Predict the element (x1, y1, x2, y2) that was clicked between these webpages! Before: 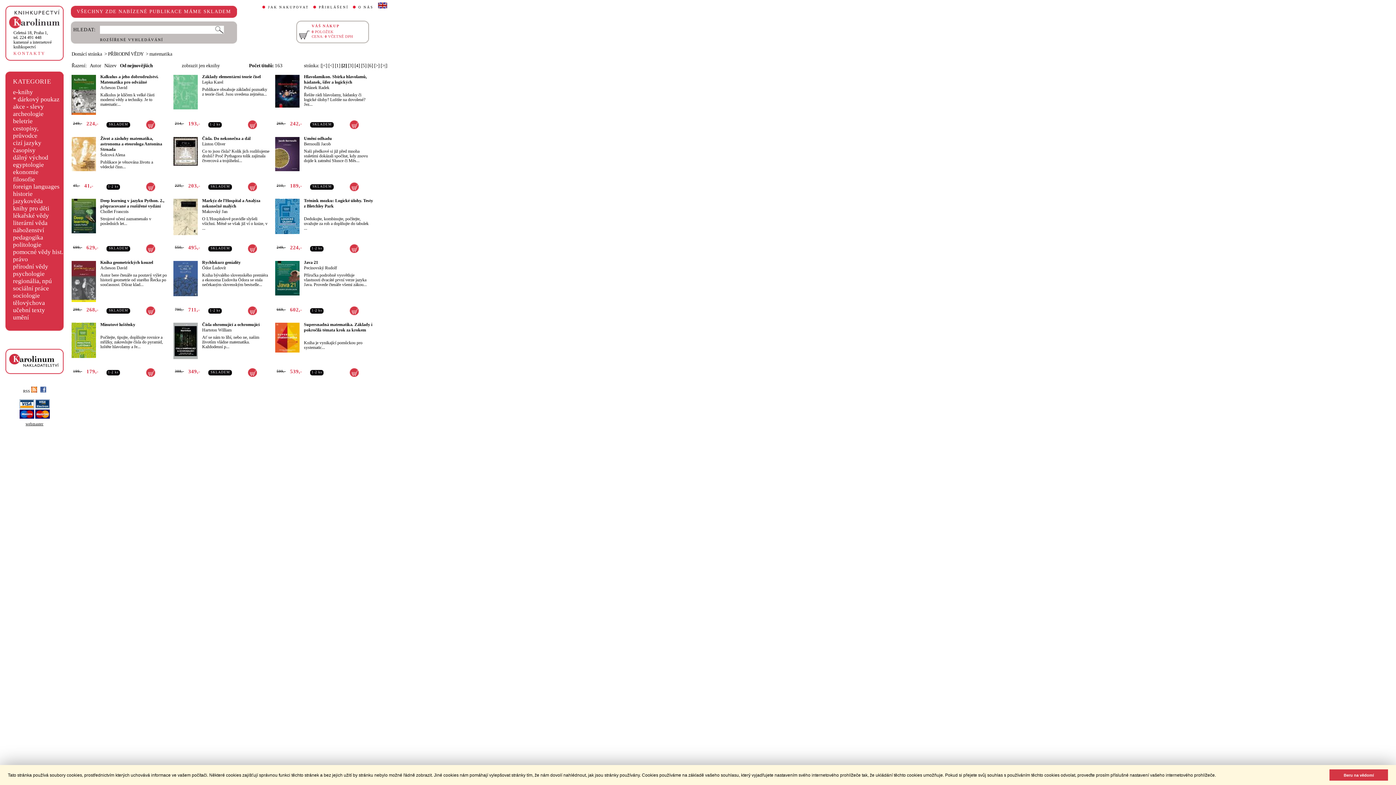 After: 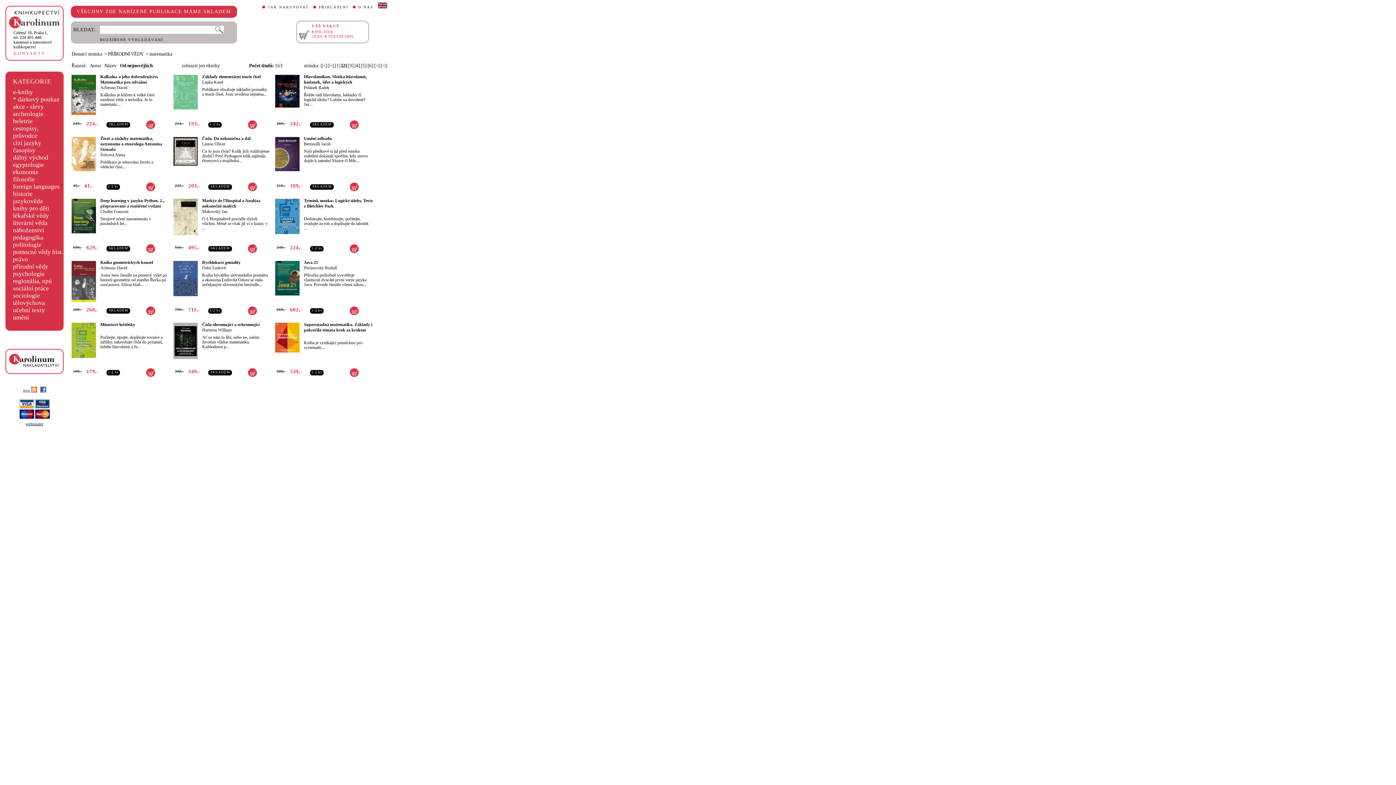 Action: label: dismiss cookie message bbox: (1329, 769, 1388, 781)